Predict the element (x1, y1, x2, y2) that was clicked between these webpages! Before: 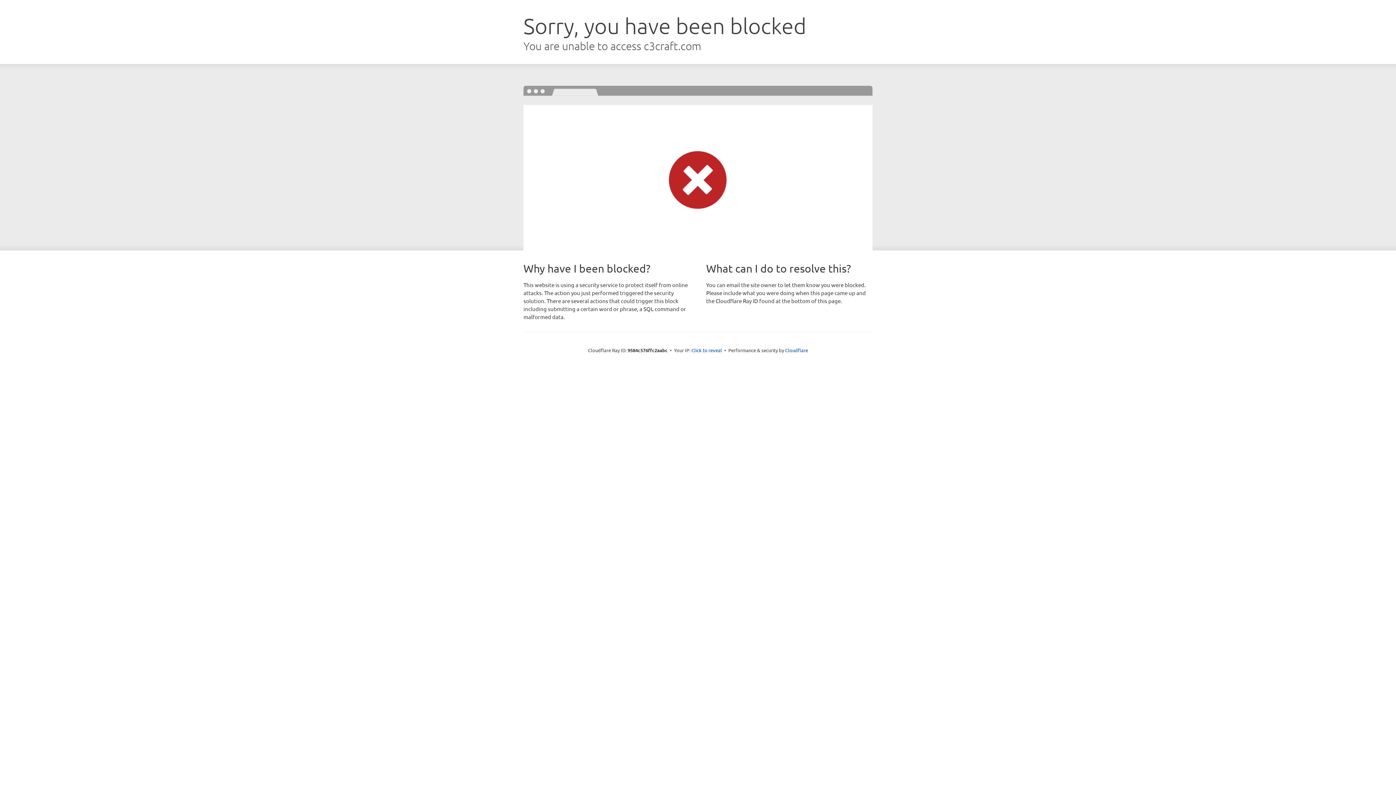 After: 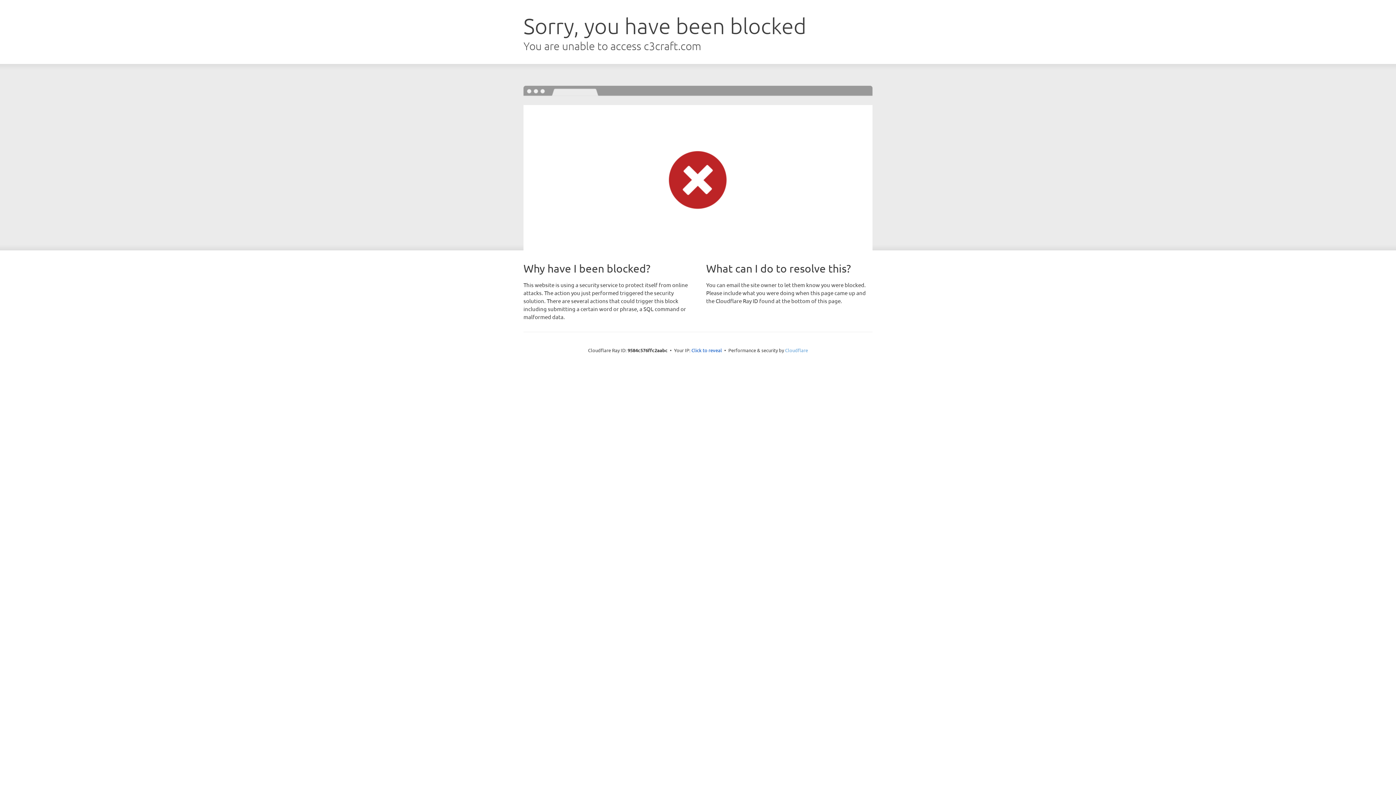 Action: label: Cloudflare bbox: (785, 347, 808, 353)